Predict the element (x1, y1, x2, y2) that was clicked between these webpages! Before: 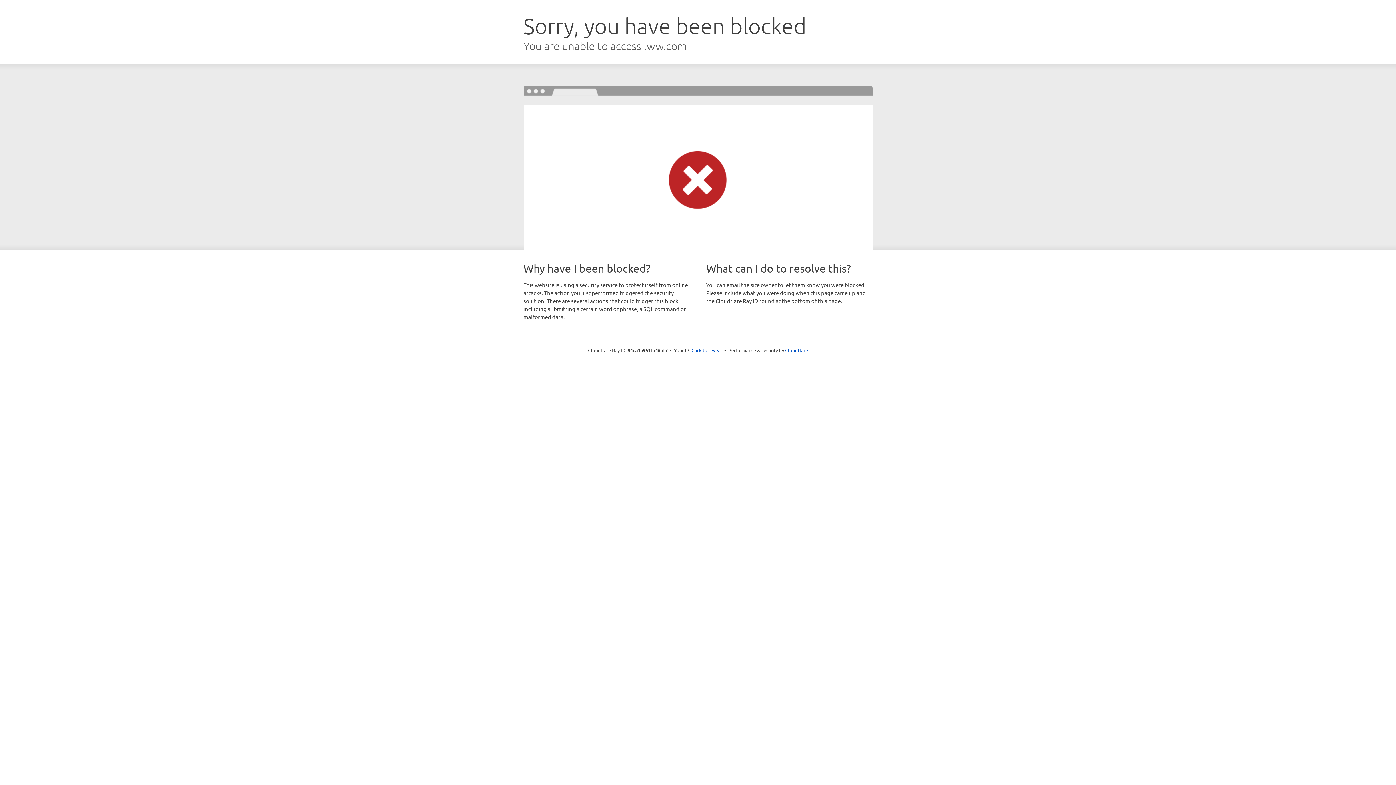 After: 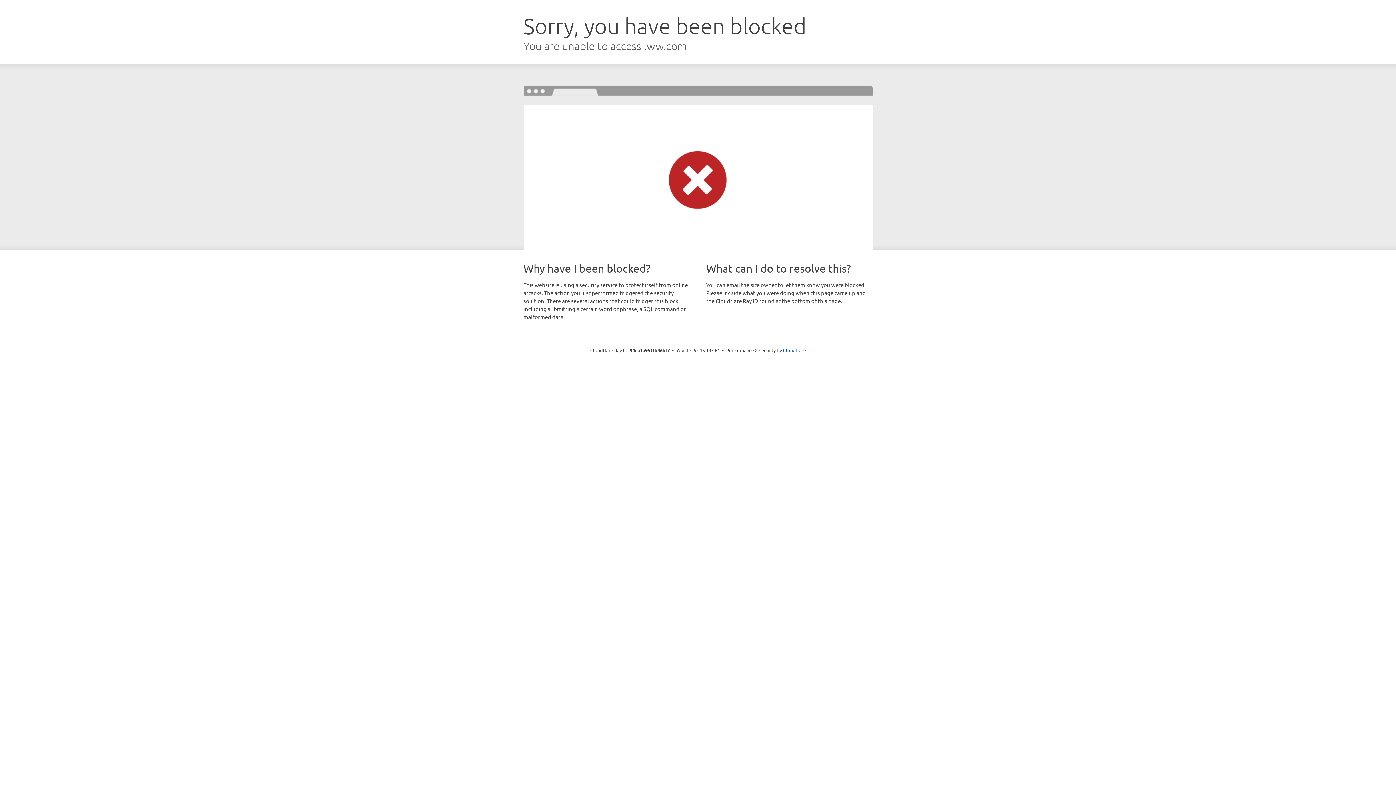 Action: label: Click to reveal bbox: (691, 346, 722, 353)